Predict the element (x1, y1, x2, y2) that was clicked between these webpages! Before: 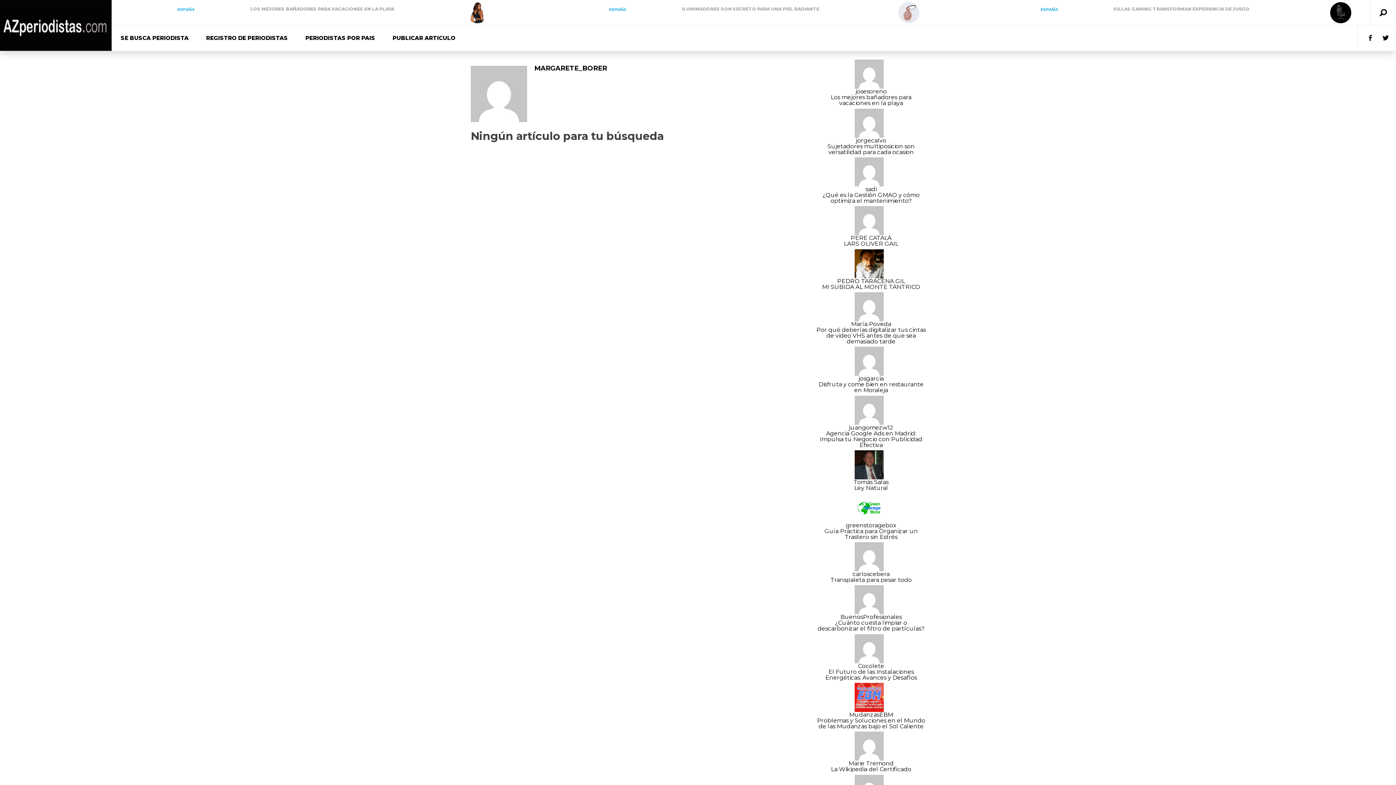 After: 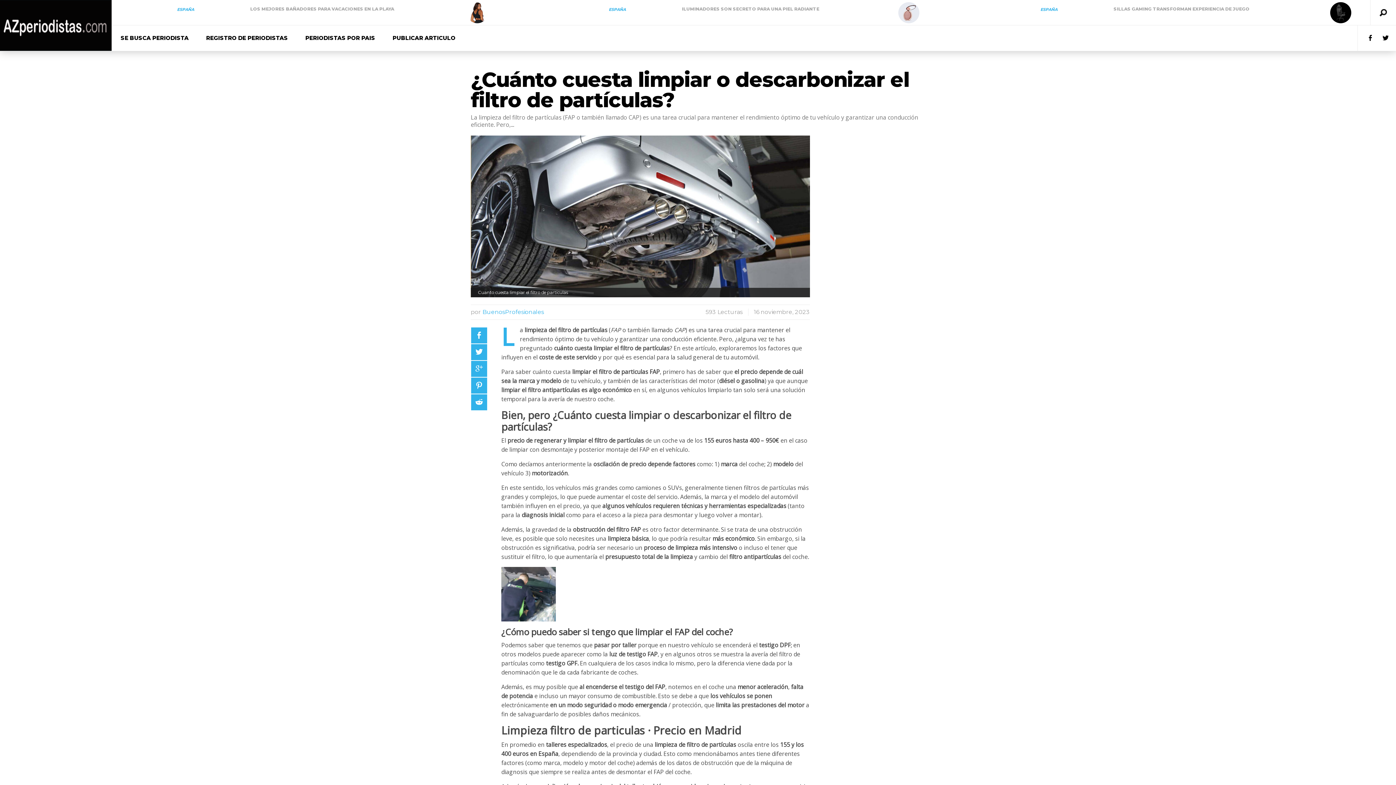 Action: label: ¿Cuánto cuesta limpiar o descarbonizar el filtro de partículas? bbox: (817, 619, 924, 632)